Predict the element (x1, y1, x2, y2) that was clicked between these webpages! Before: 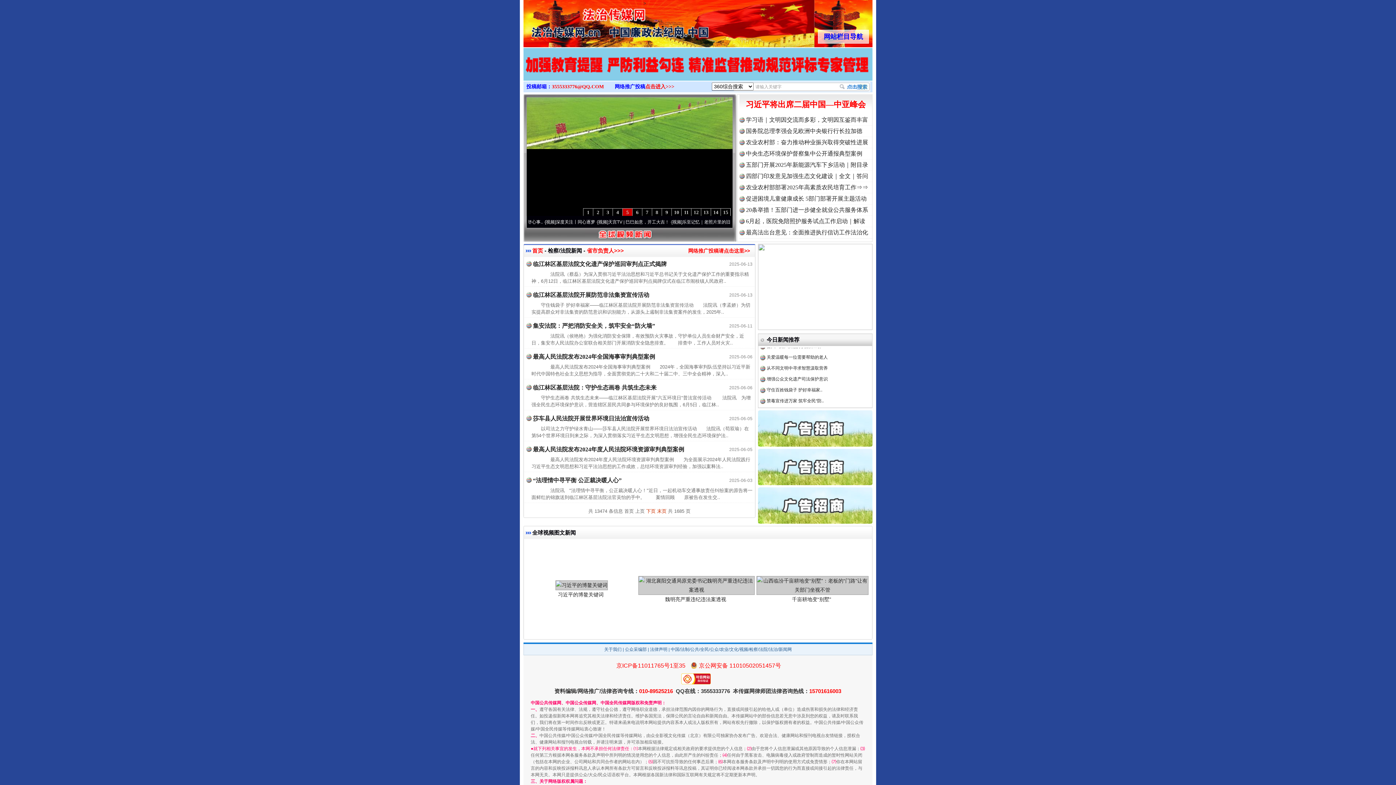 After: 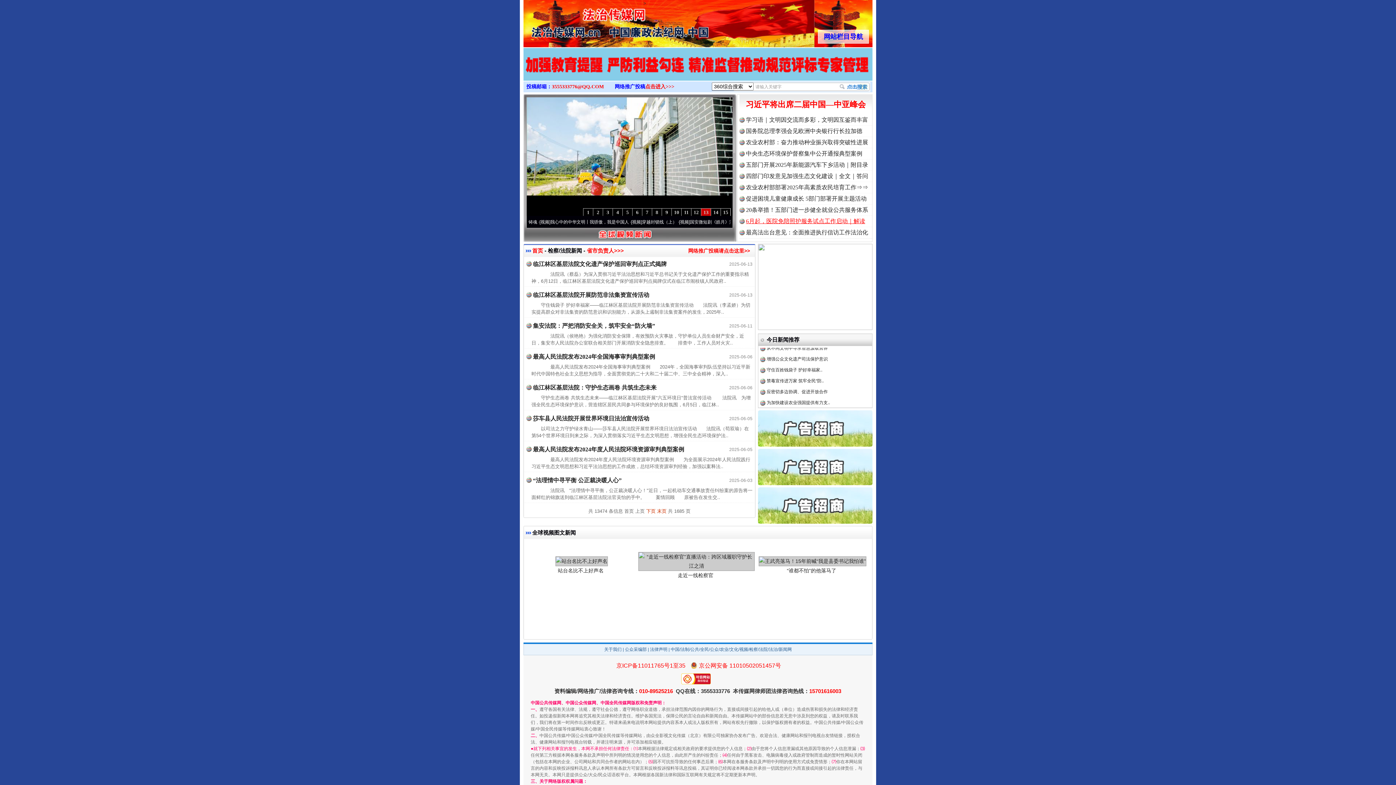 Action: label: 6月起，医院免陪照护服务试点工作启动｜解读 bbox: (746, 218, 865, 224)